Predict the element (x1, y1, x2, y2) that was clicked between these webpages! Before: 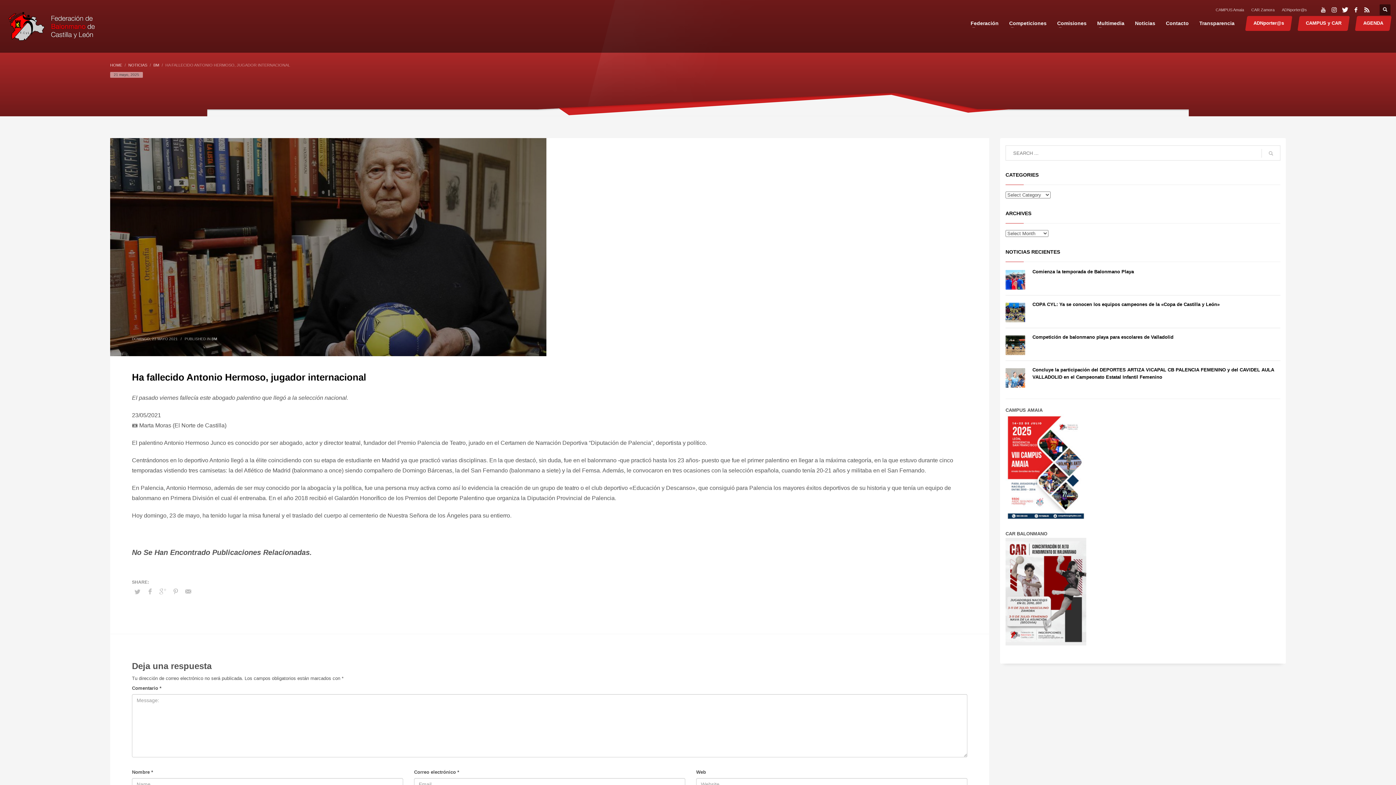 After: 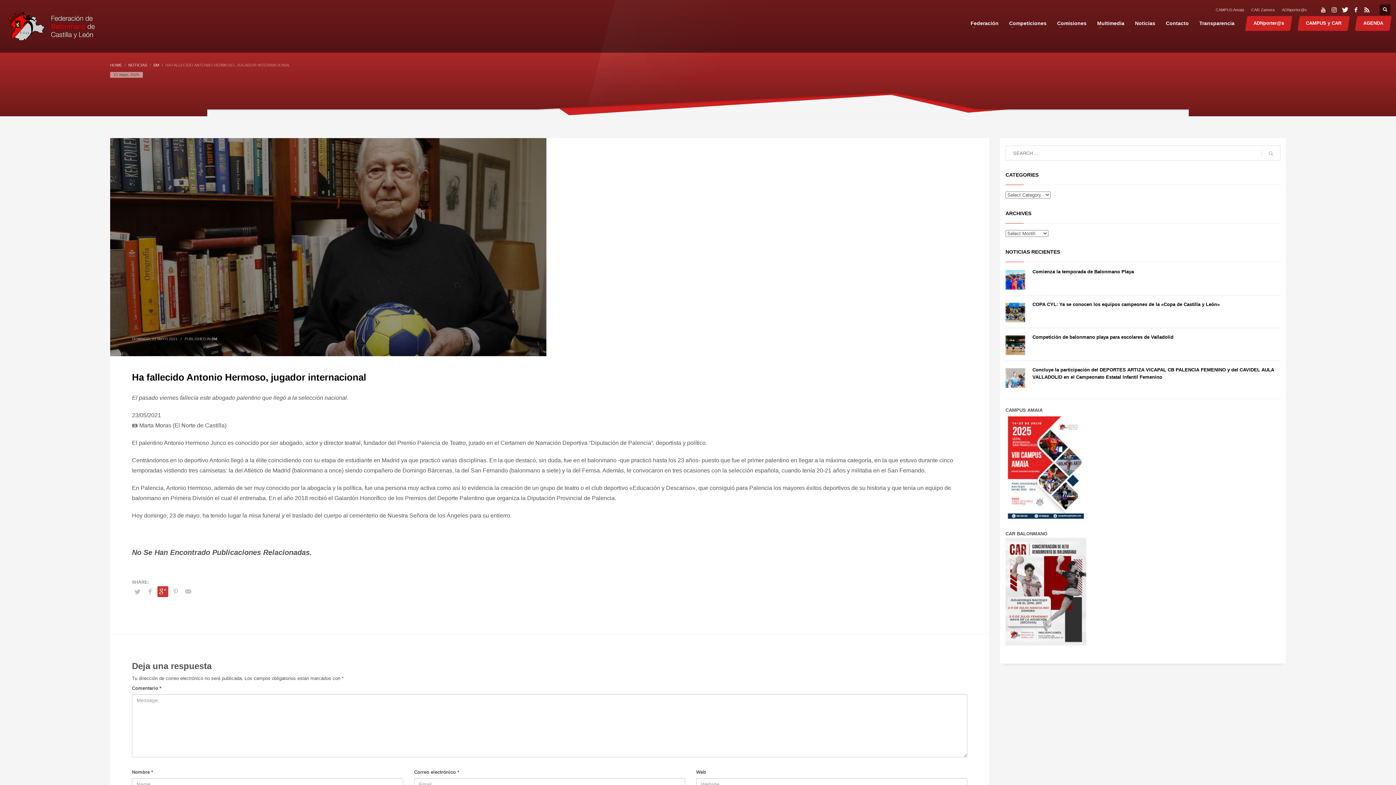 Action: bbox: (157, 586, 168, 597)